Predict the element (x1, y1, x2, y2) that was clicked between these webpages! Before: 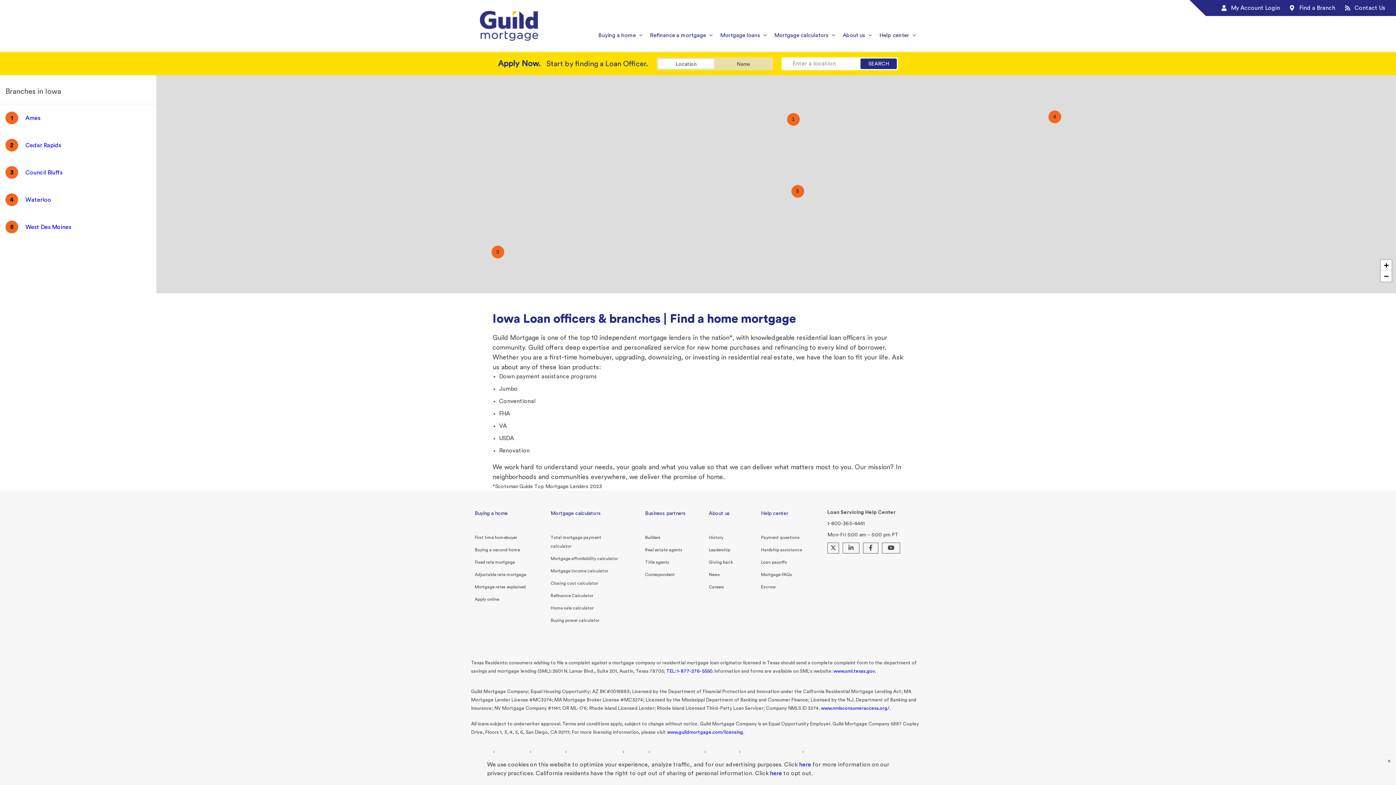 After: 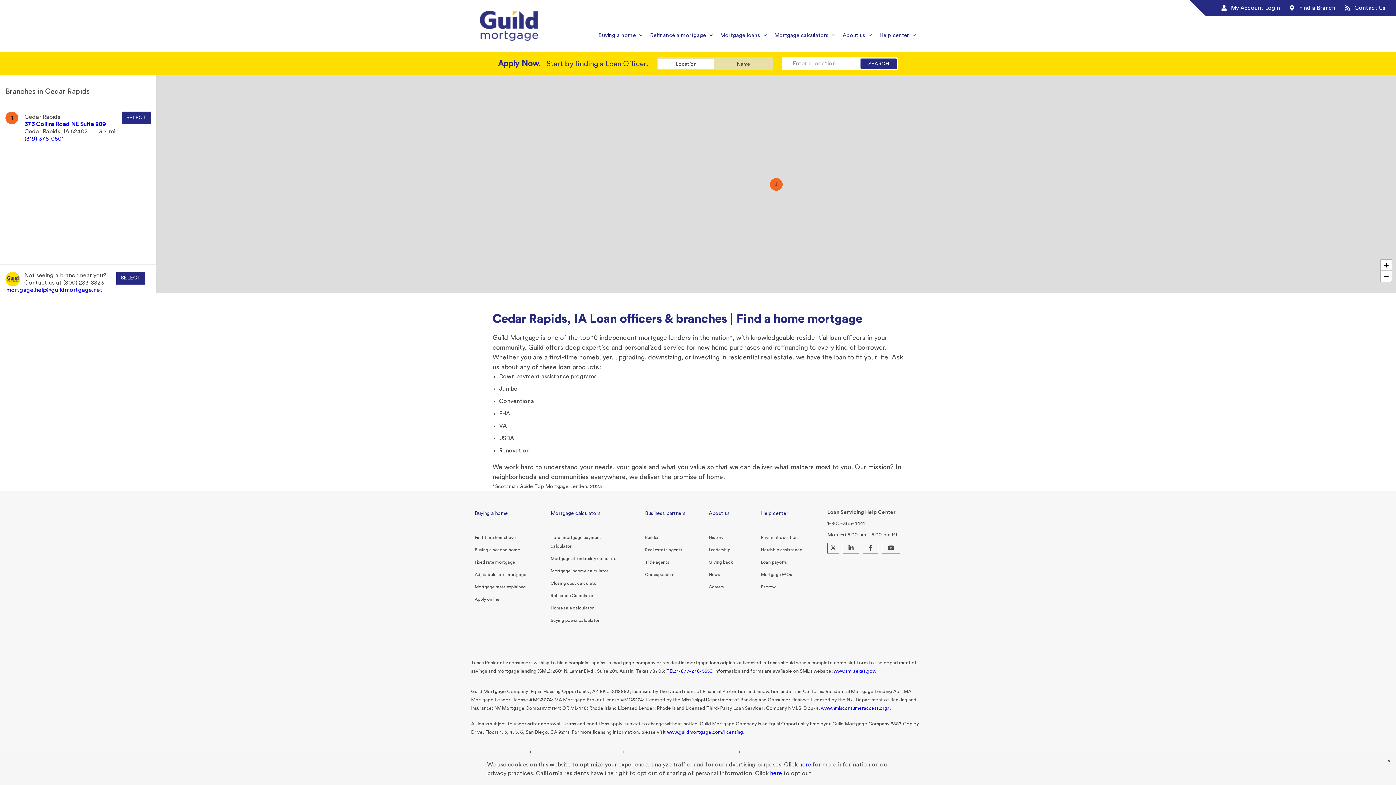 Action: label: Cedar Rapids bbox: (25, 140, 61, 149)